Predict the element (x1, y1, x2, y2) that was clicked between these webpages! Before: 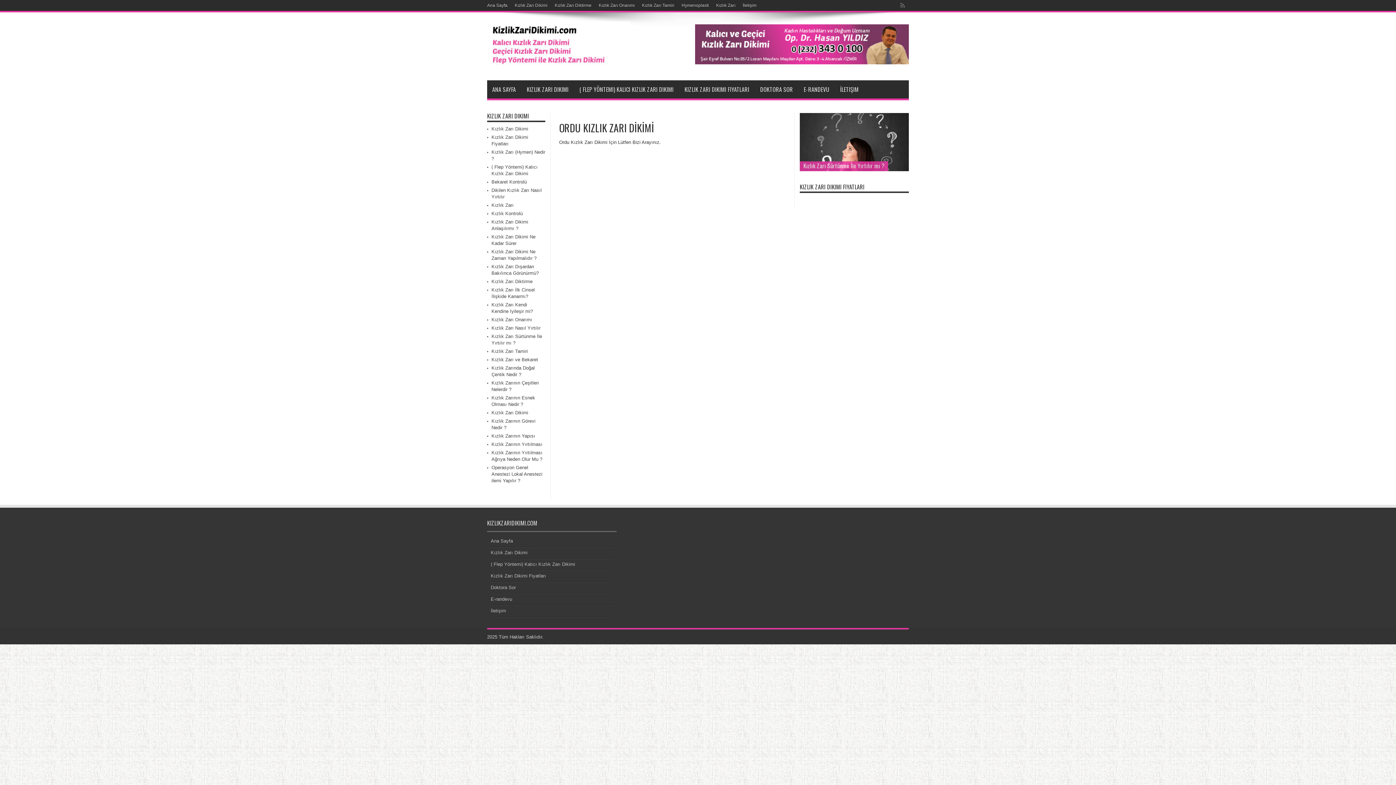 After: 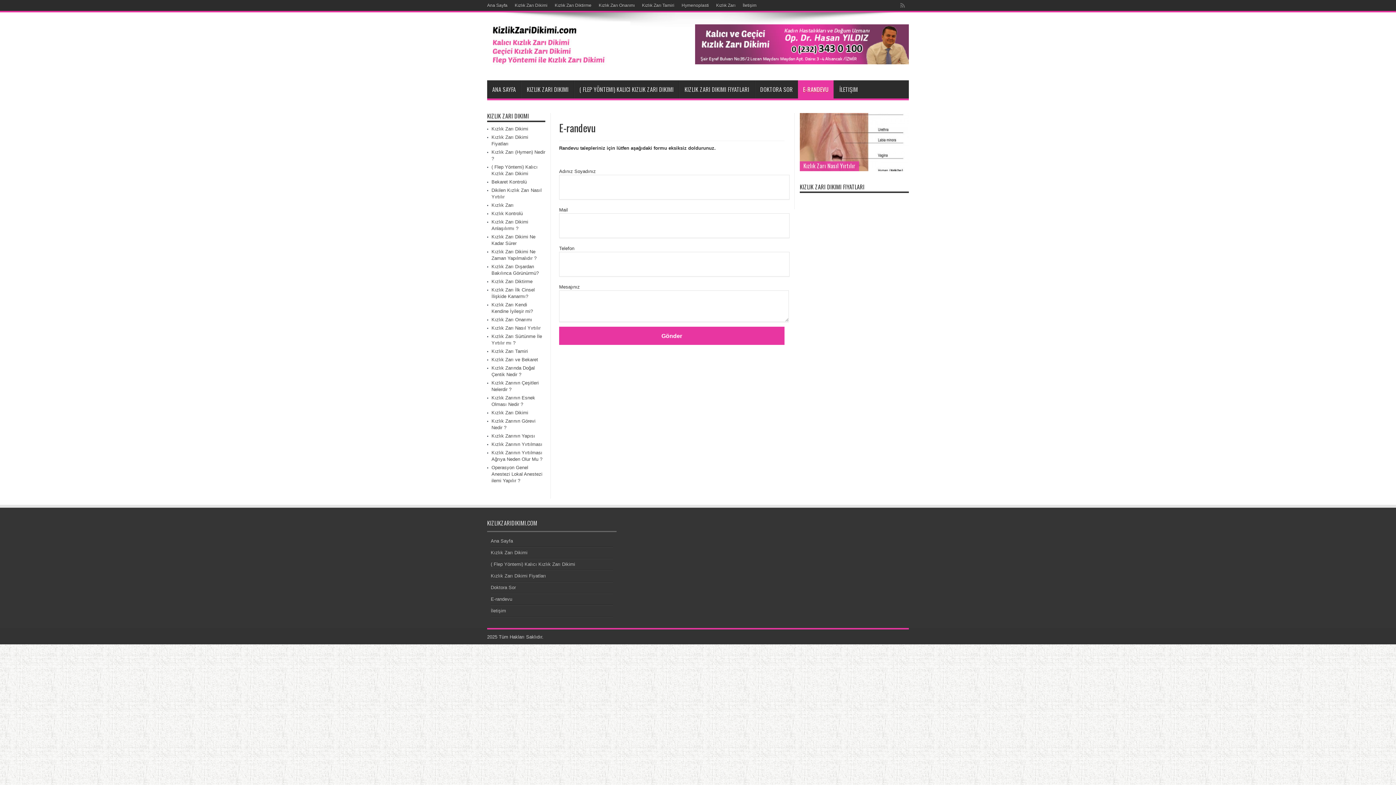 Action: label: E-RANDEVU bbox: (798, 80, 834, 98)